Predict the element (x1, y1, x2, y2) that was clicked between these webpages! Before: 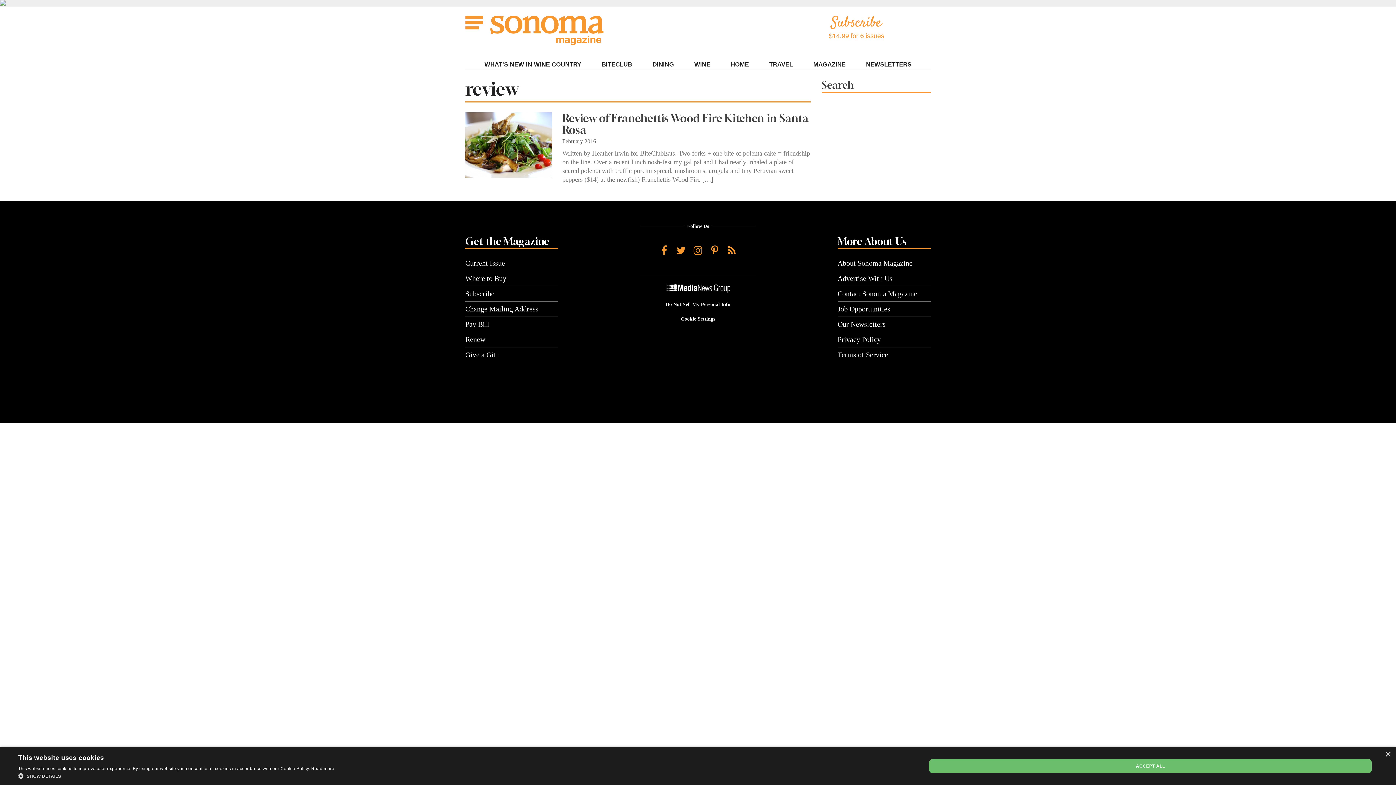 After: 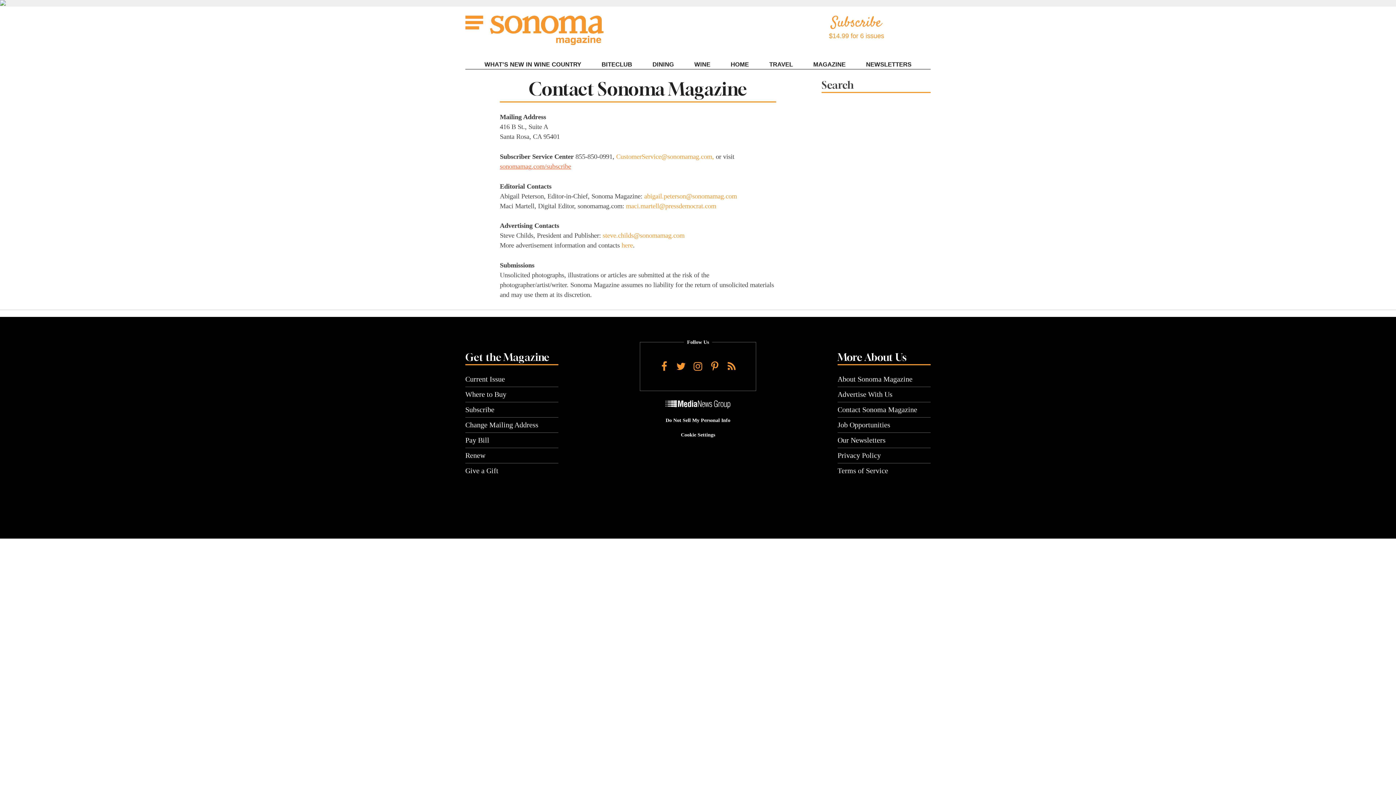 Action: label: Contact Sonoma Magazine bbox: (837, 286, 930, 301)